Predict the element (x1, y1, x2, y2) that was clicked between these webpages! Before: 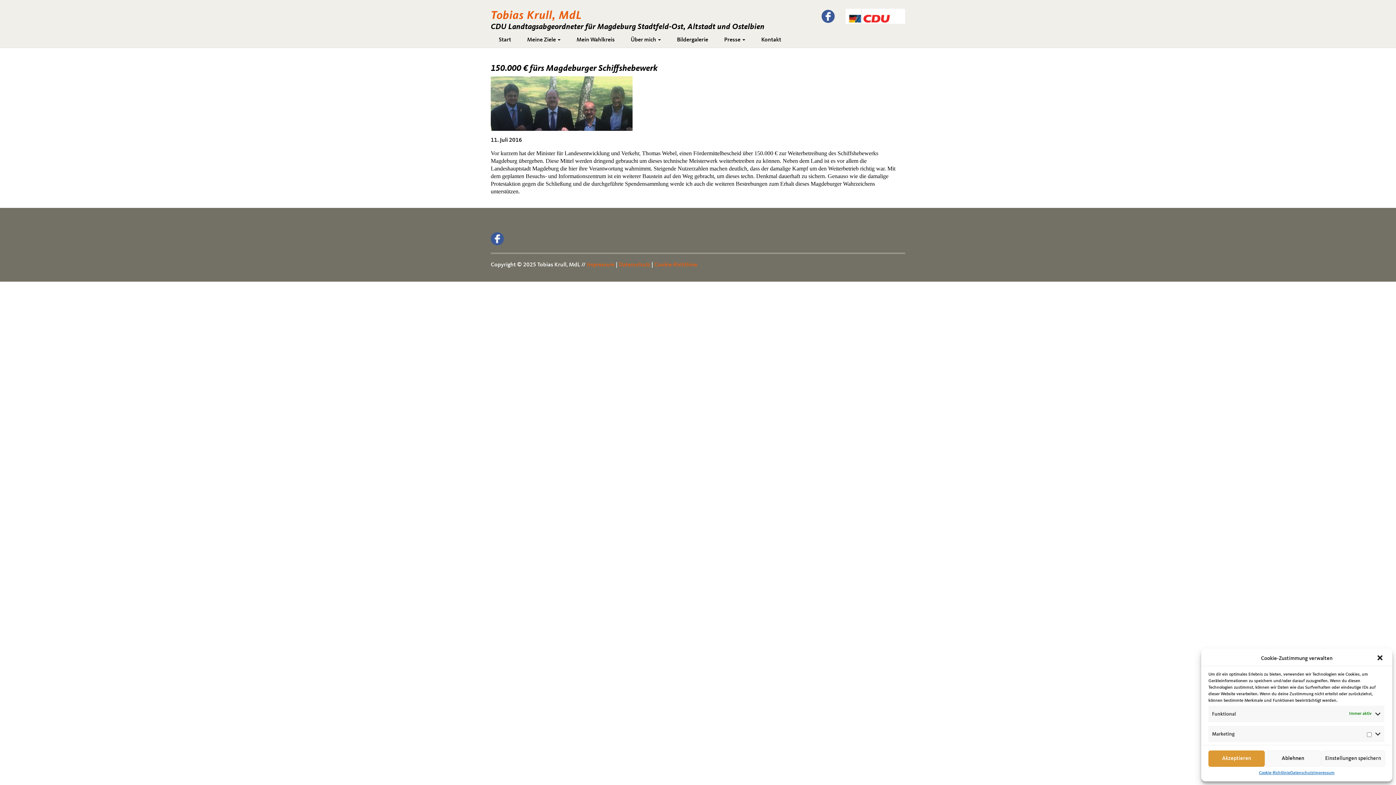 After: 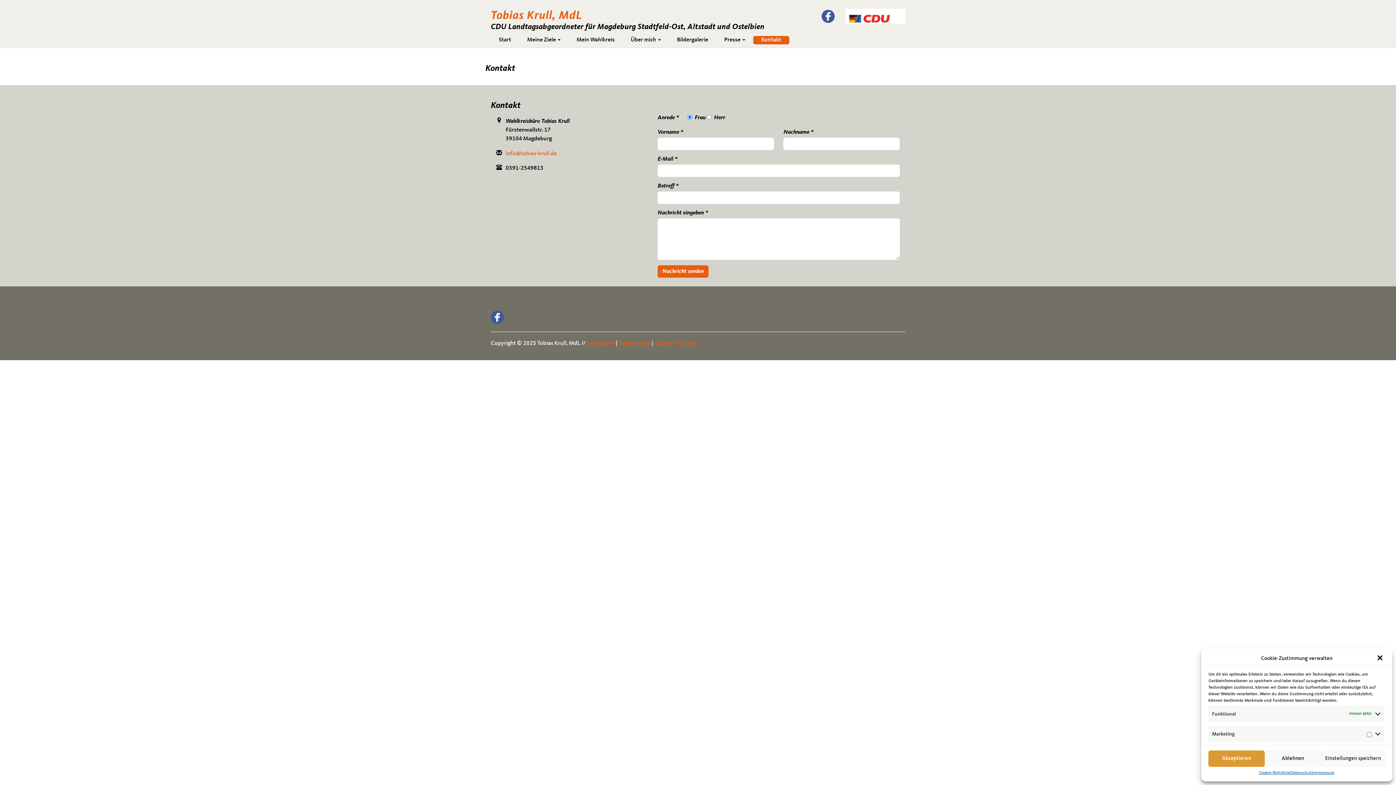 Action: label: Kontakt bbox: (753, 36, 789, 44)